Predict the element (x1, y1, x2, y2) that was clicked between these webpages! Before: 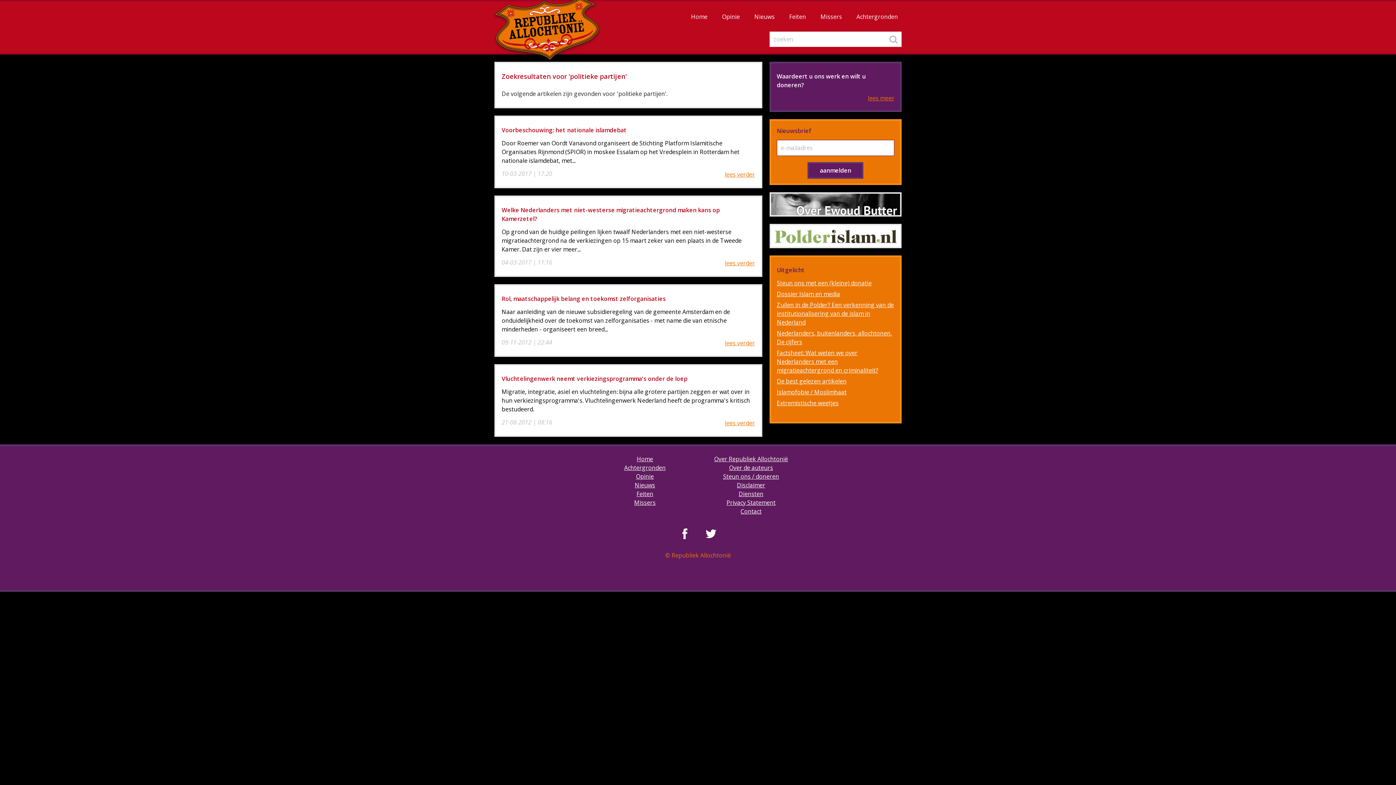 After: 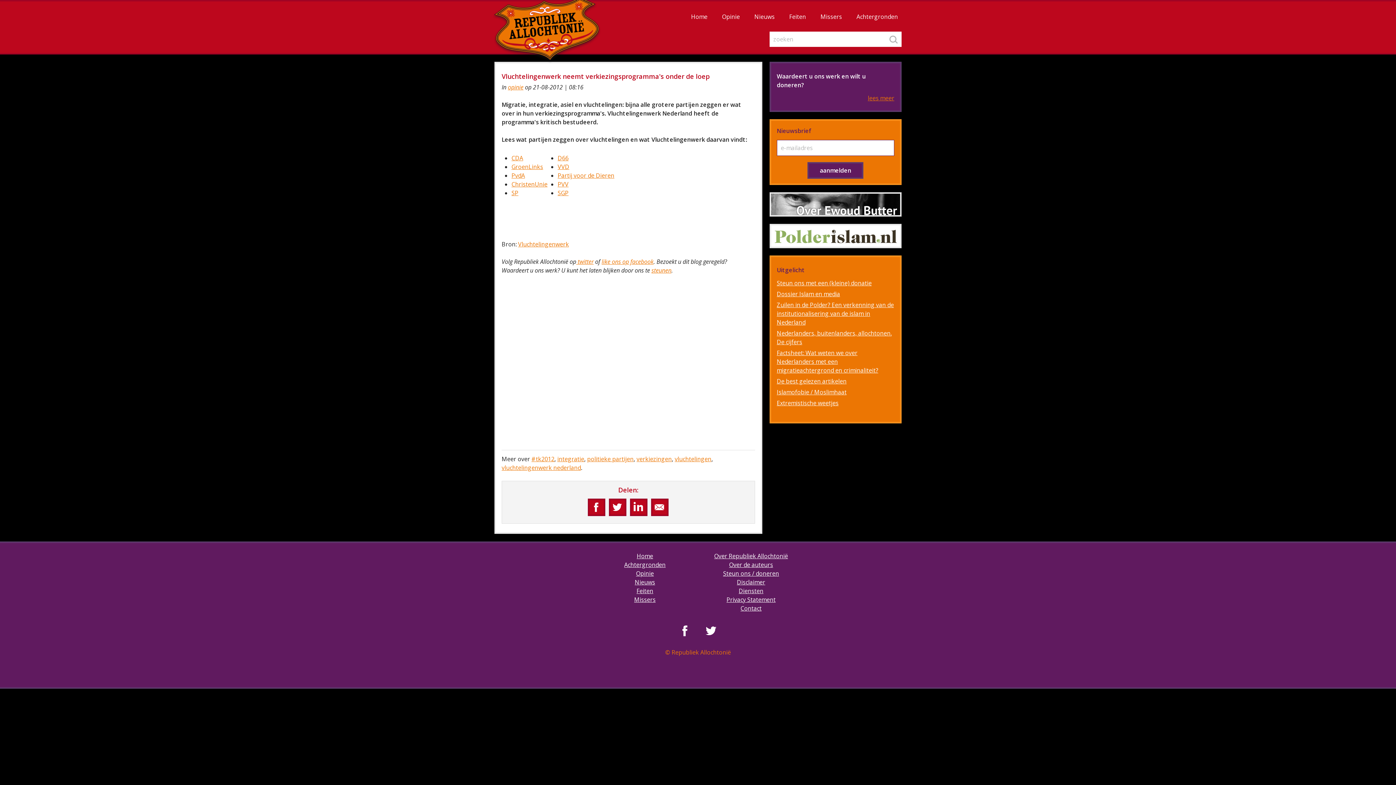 Action: bbox: (495, 365, 761, 436) label: lees verder